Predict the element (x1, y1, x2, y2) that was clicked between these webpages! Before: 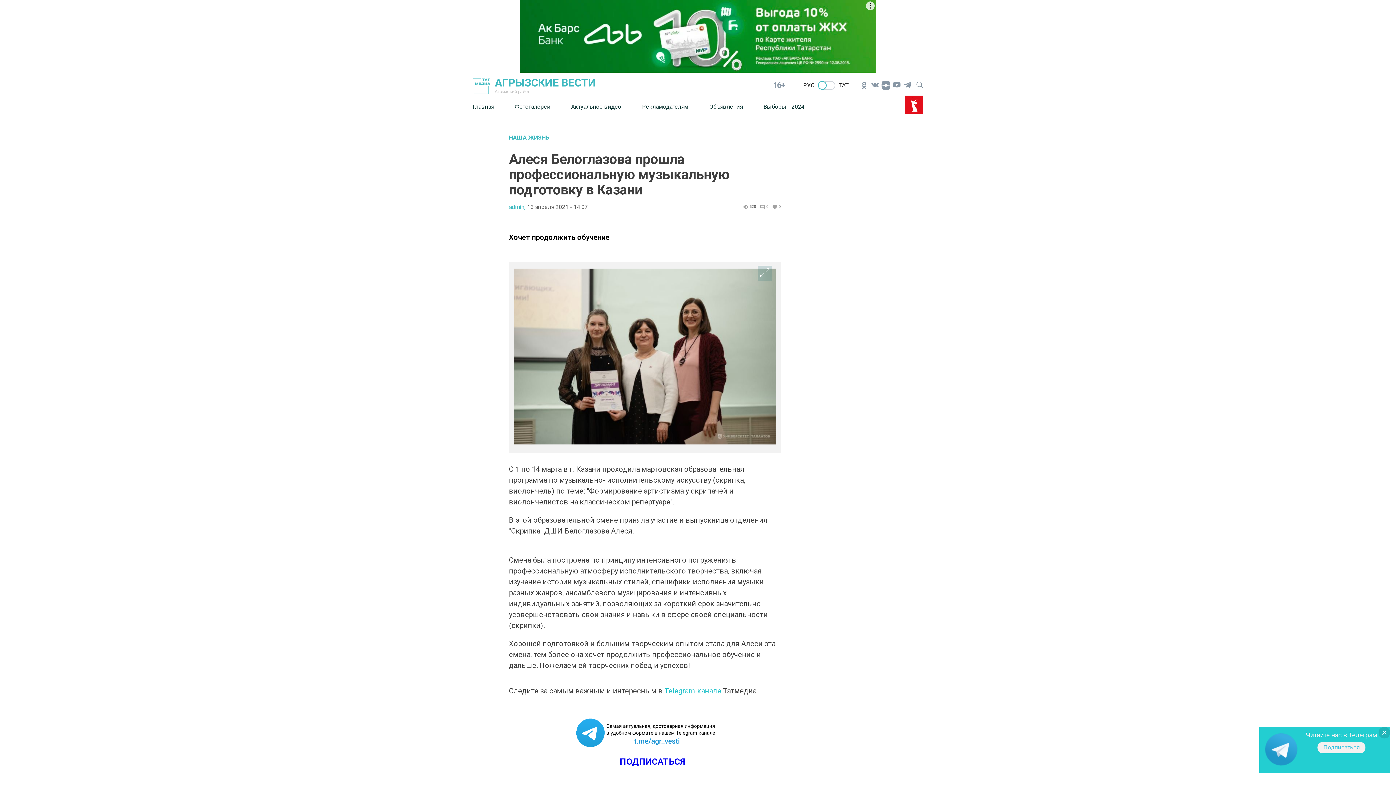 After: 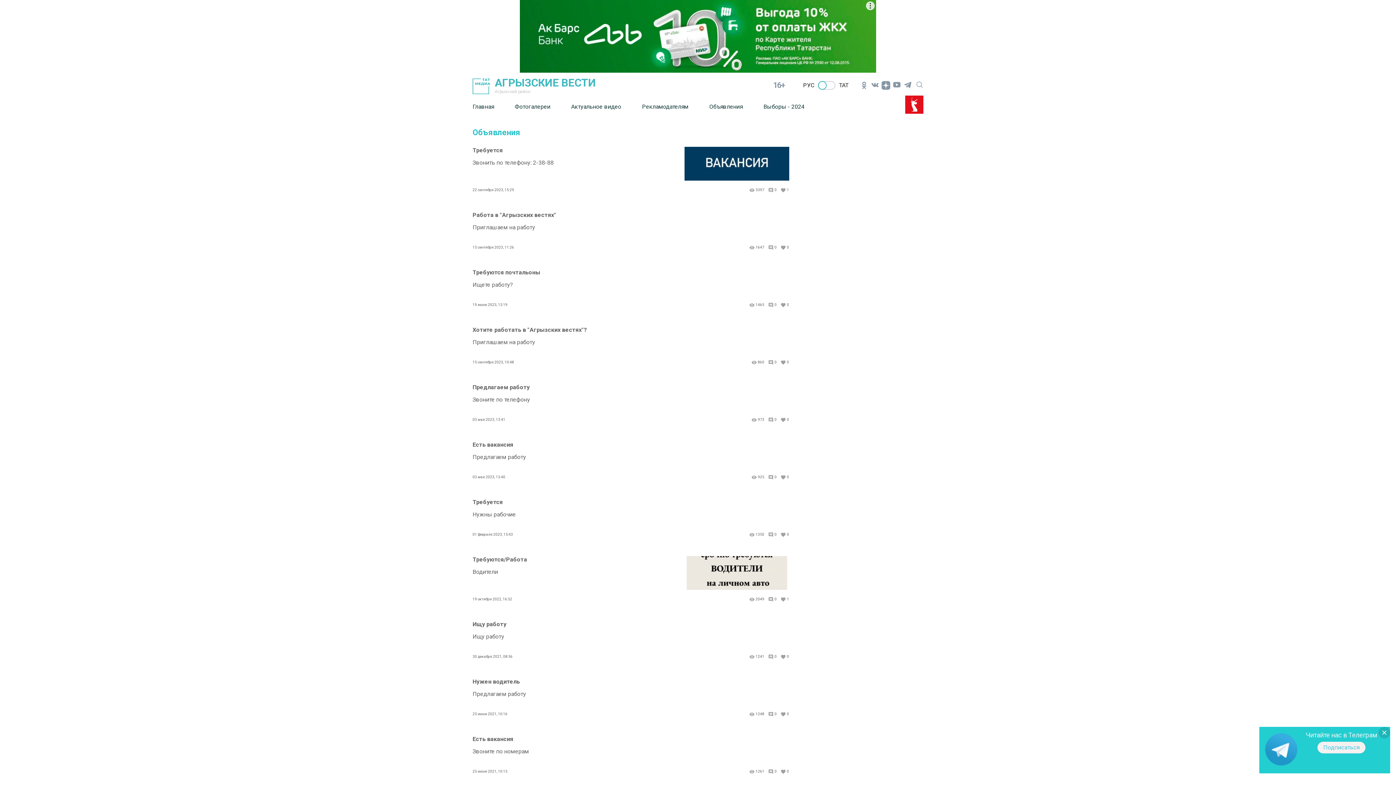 Action: label: Объявления bbox: (709, 97, 763, 115)